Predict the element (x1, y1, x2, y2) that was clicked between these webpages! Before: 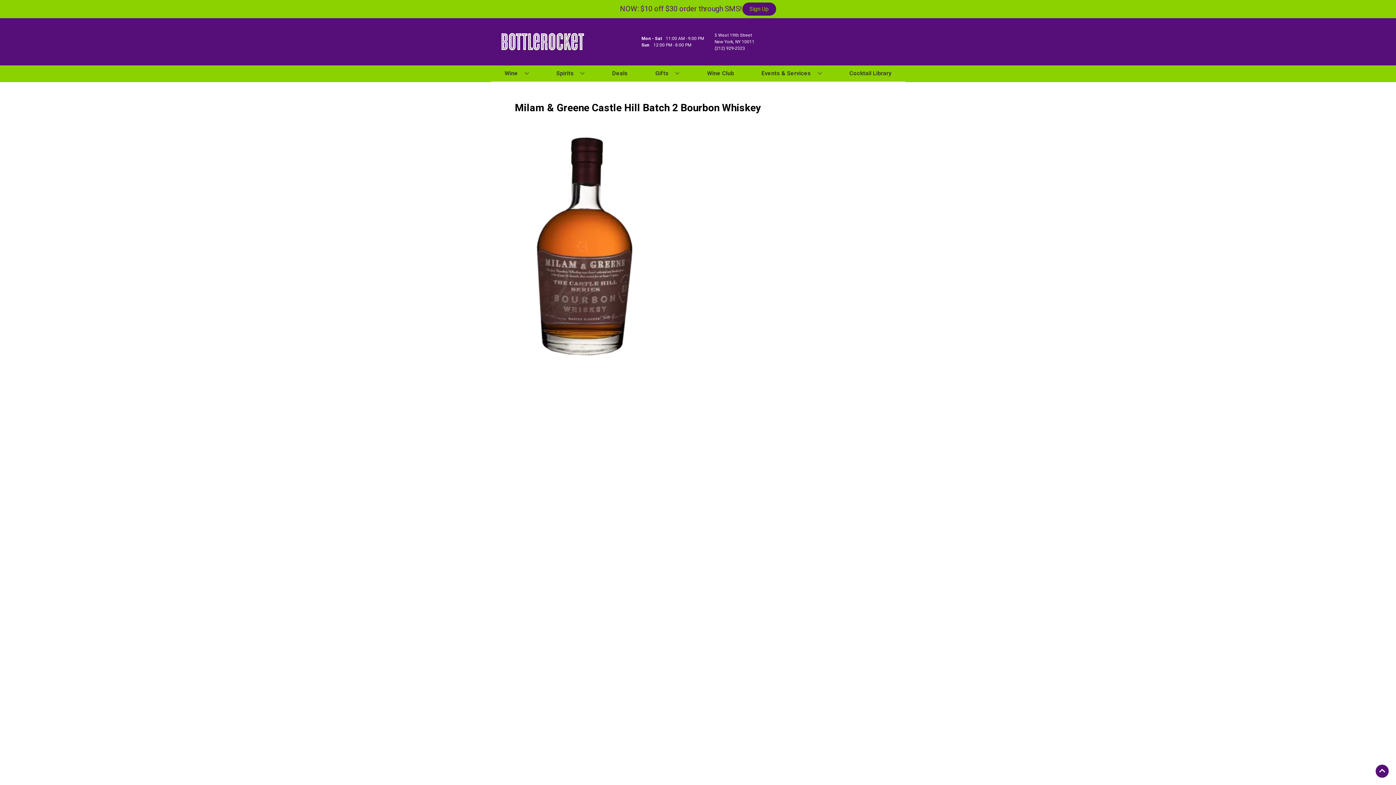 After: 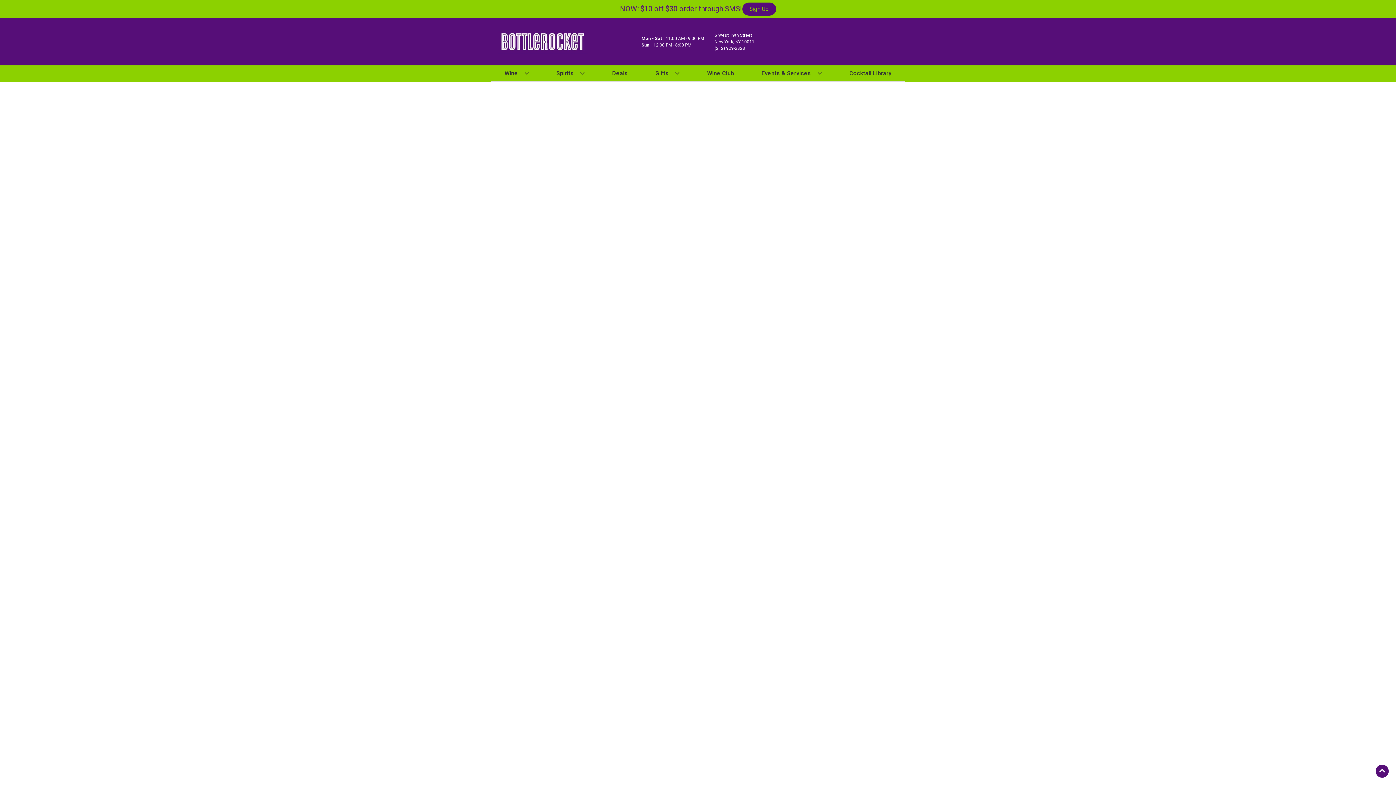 Action: label: Deals bbox: (609, 65, 630, 81)